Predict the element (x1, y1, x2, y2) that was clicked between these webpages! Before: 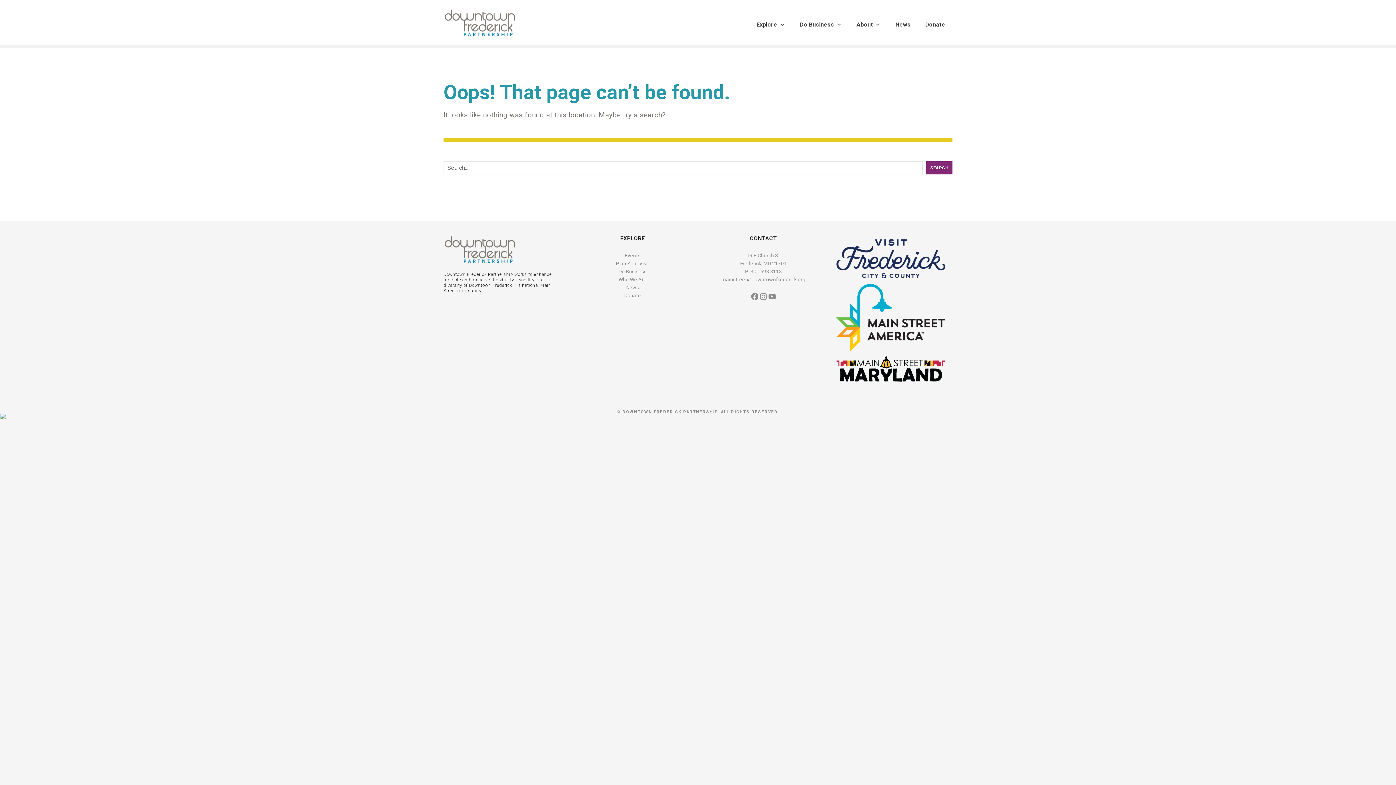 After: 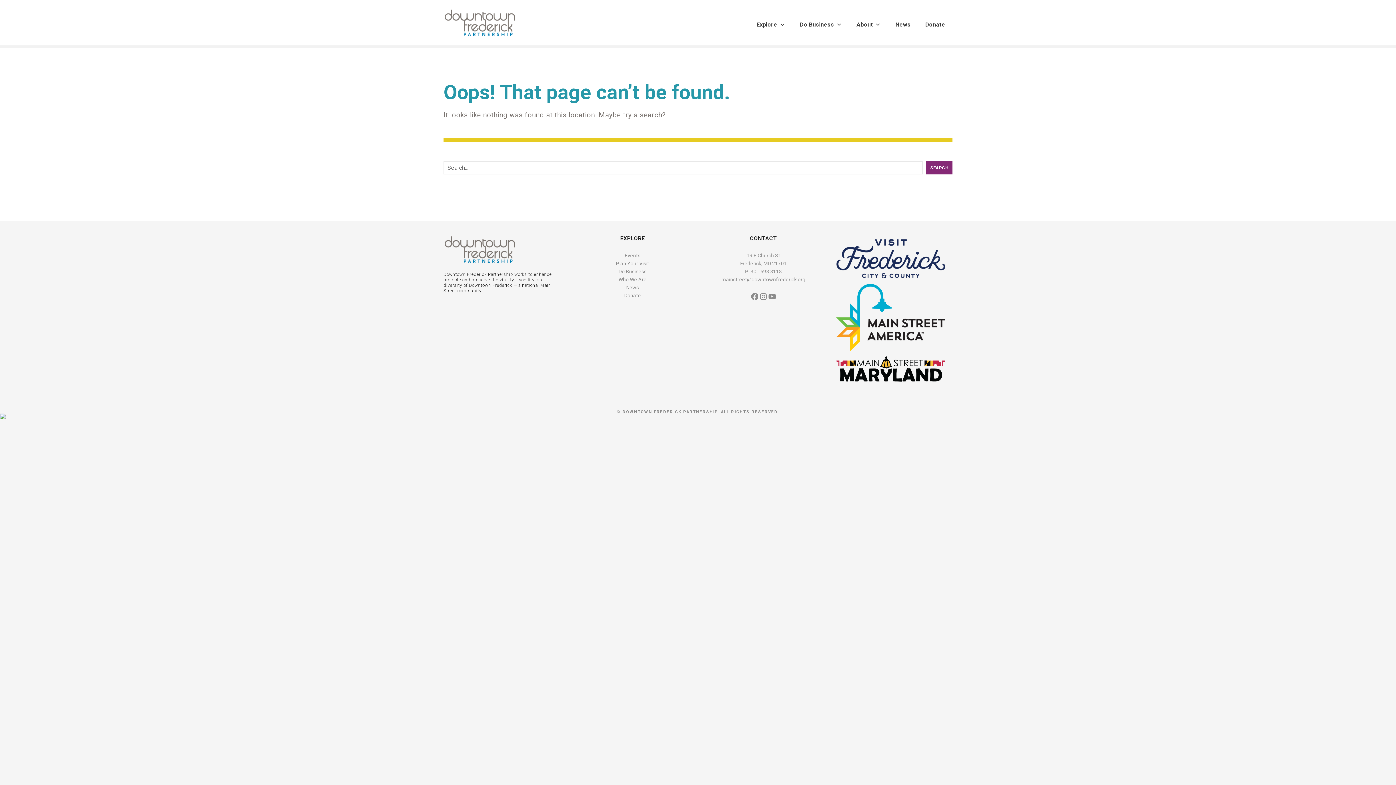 Action: bbox: (618, 276, 646, 282) label: Who We Are
